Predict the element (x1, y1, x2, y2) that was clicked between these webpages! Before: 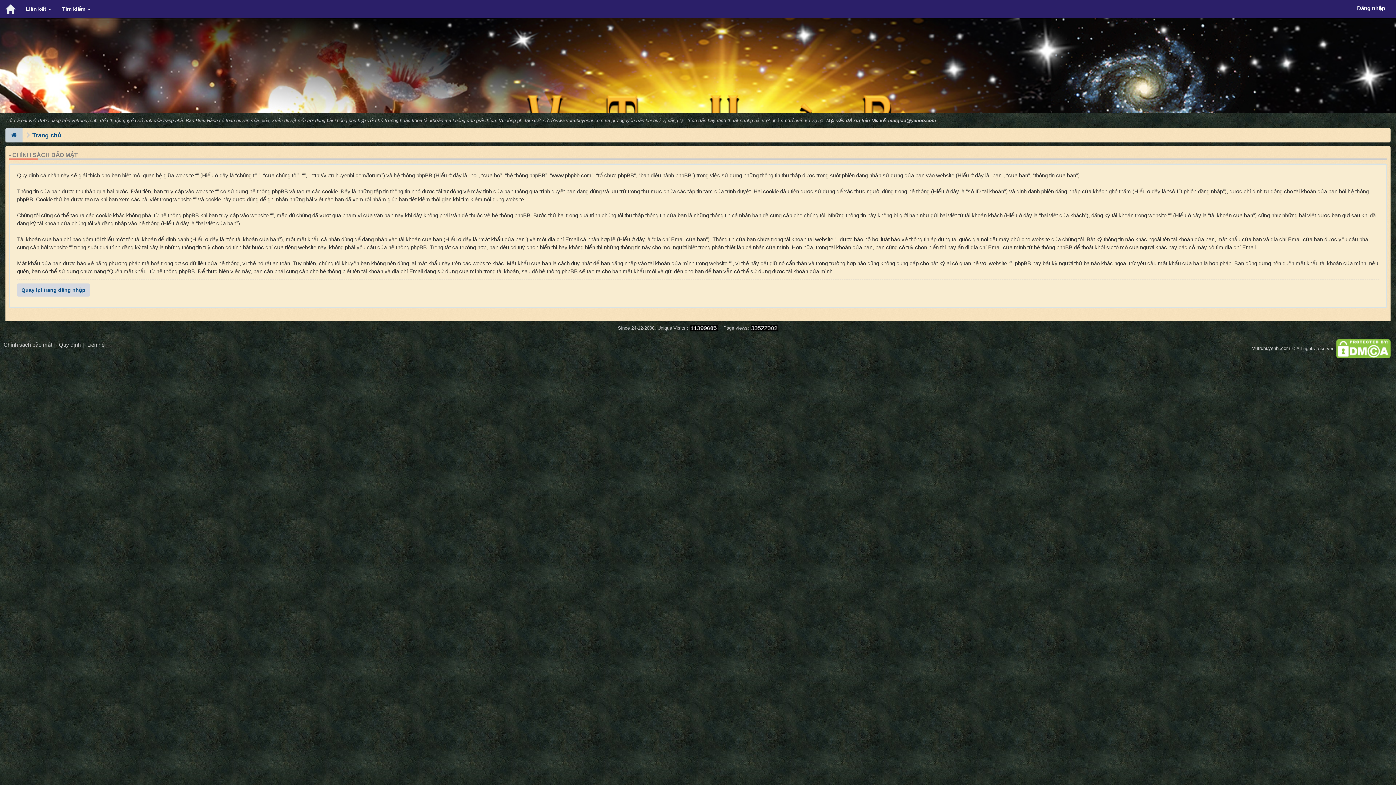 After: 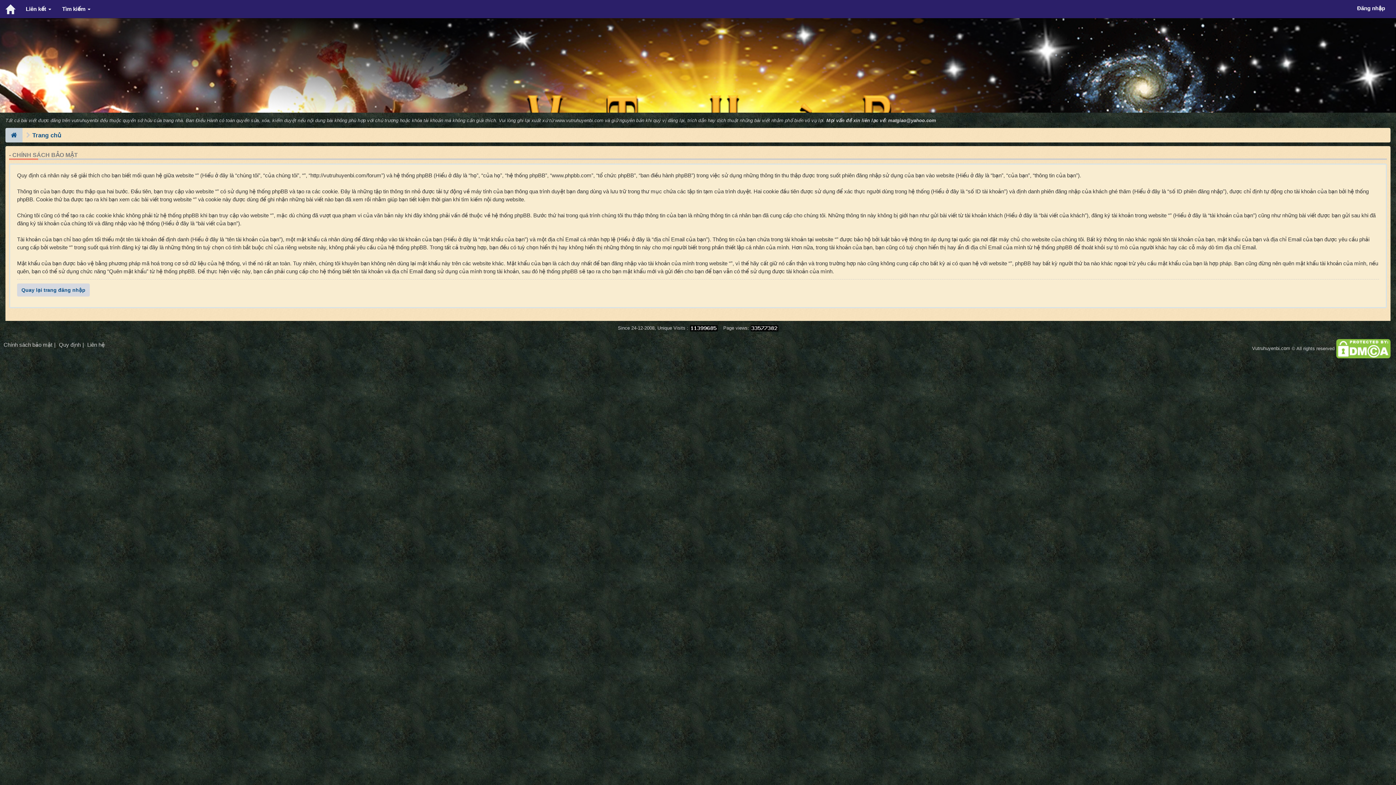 Action: bbox: (888, 117, 936, 123) label: matgiao@yahoo.com